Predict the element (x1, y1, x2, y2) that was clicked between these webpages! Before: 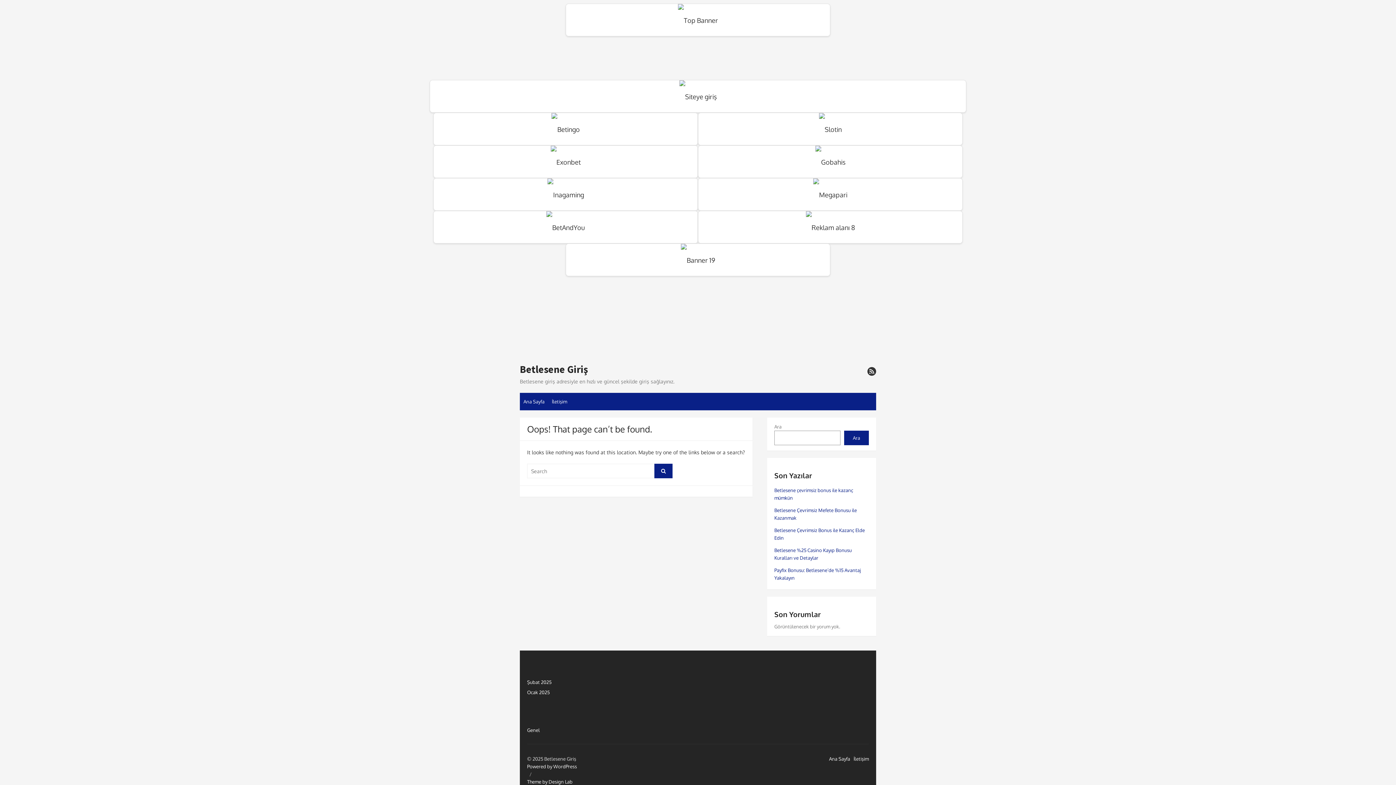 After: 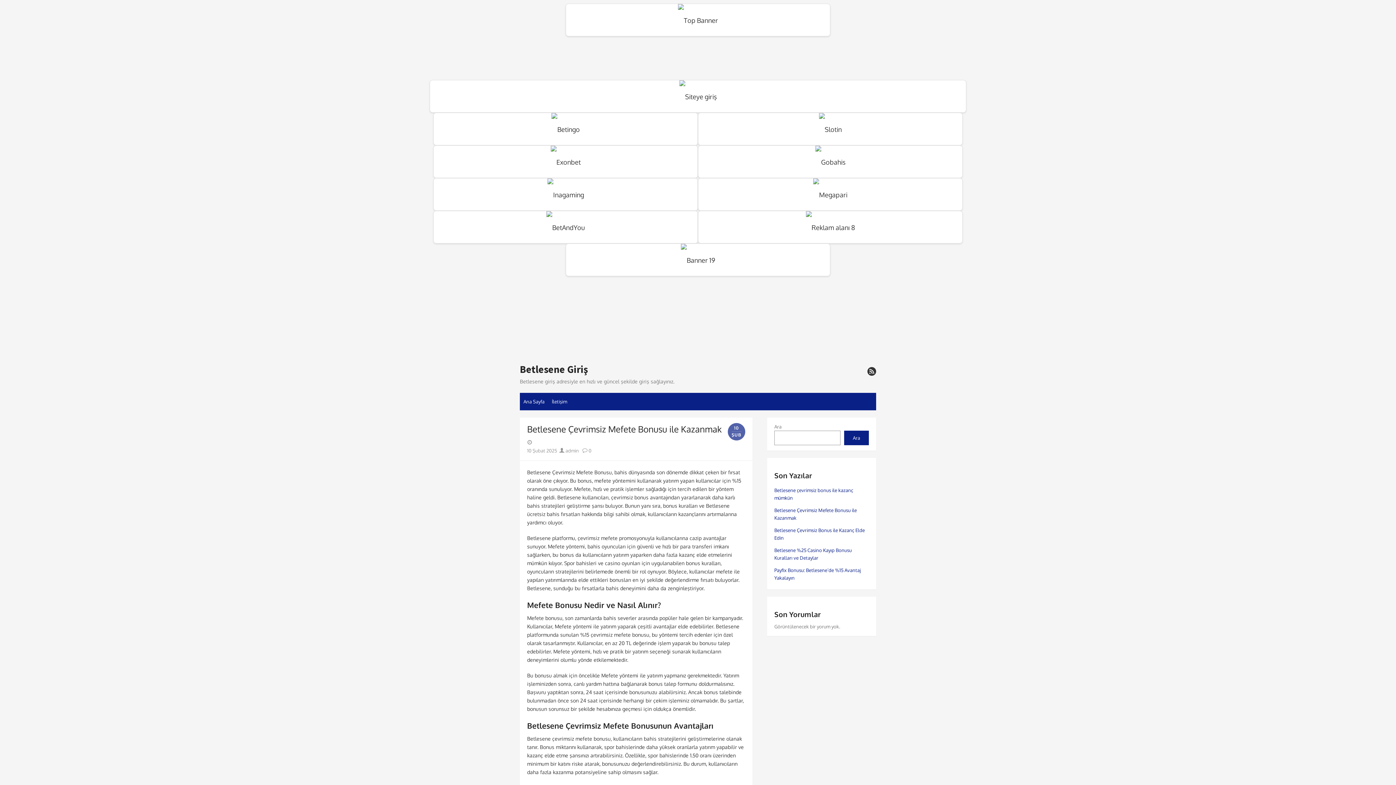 Action: bbox: (774, 506, 869, 522) label: Betlesene Çevrimsiz Mefete Bonusu ile Kazanmak